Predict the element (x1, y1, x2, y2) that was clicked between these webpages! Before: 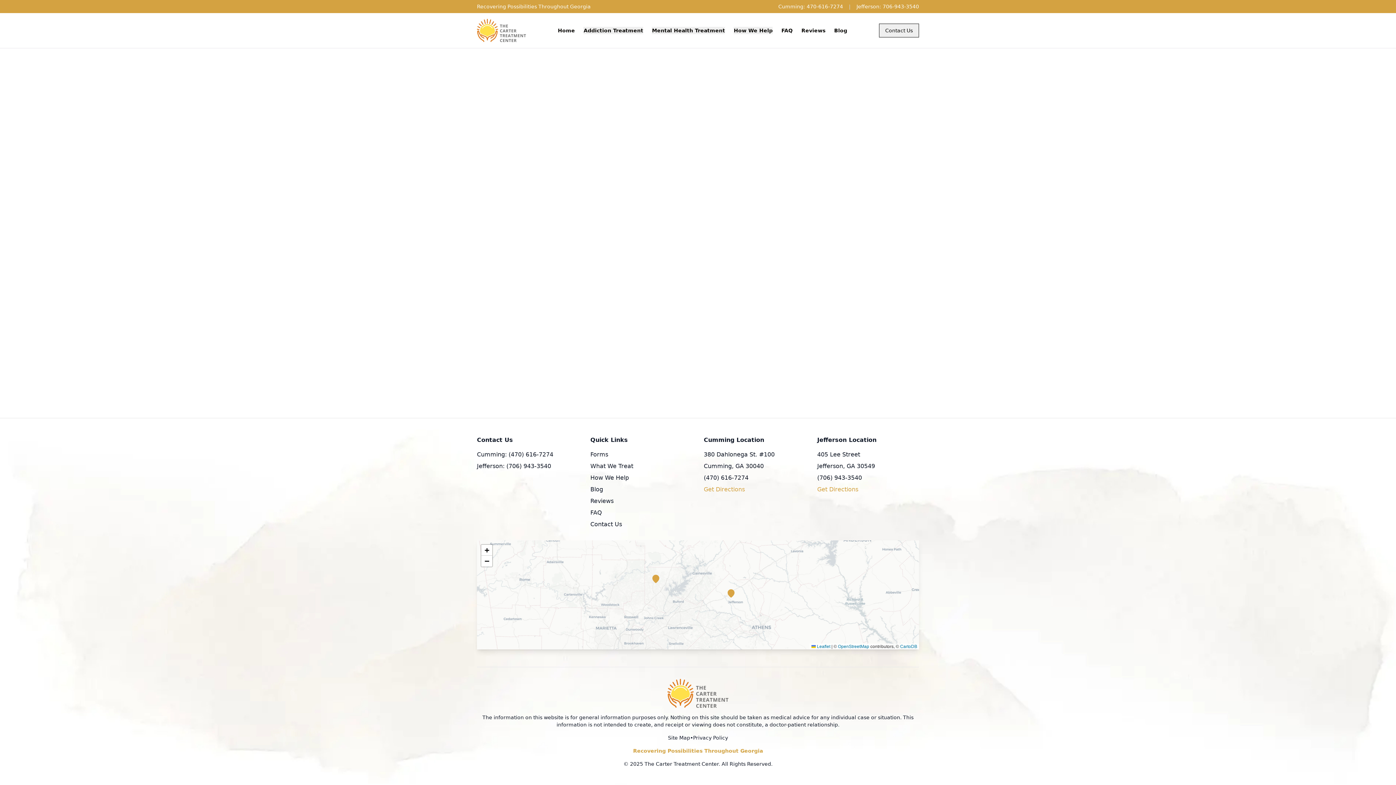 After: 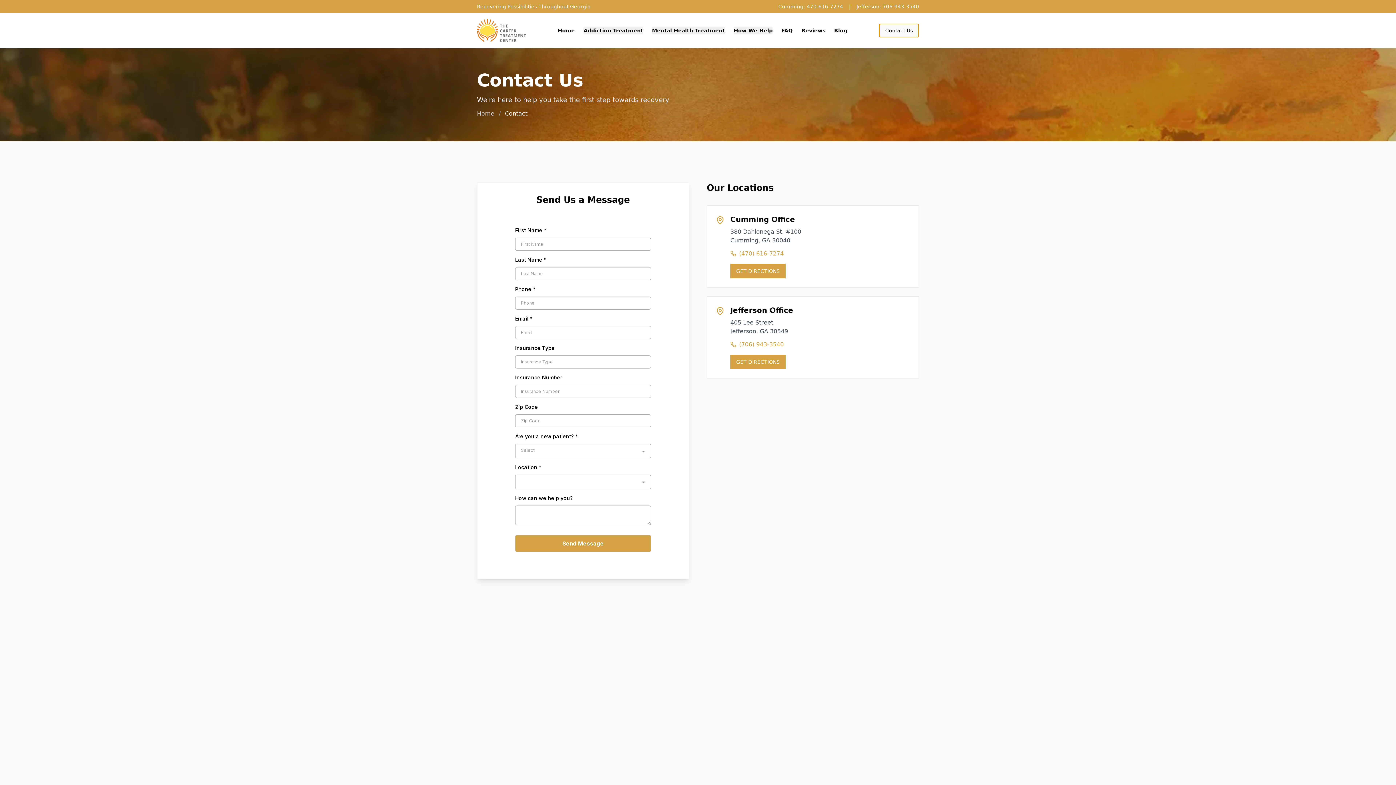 Action: label: Contact Us bbox: (879, 26, 919, 33)